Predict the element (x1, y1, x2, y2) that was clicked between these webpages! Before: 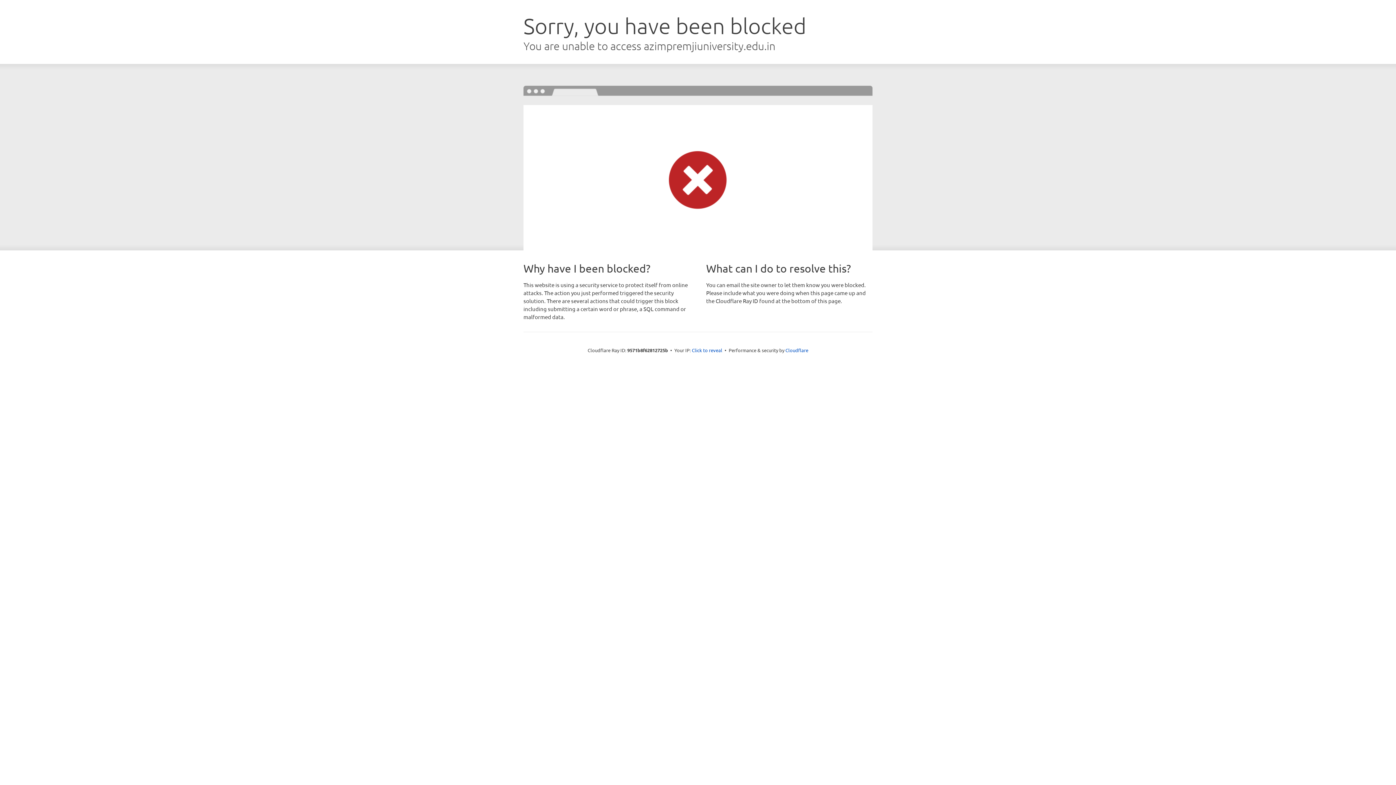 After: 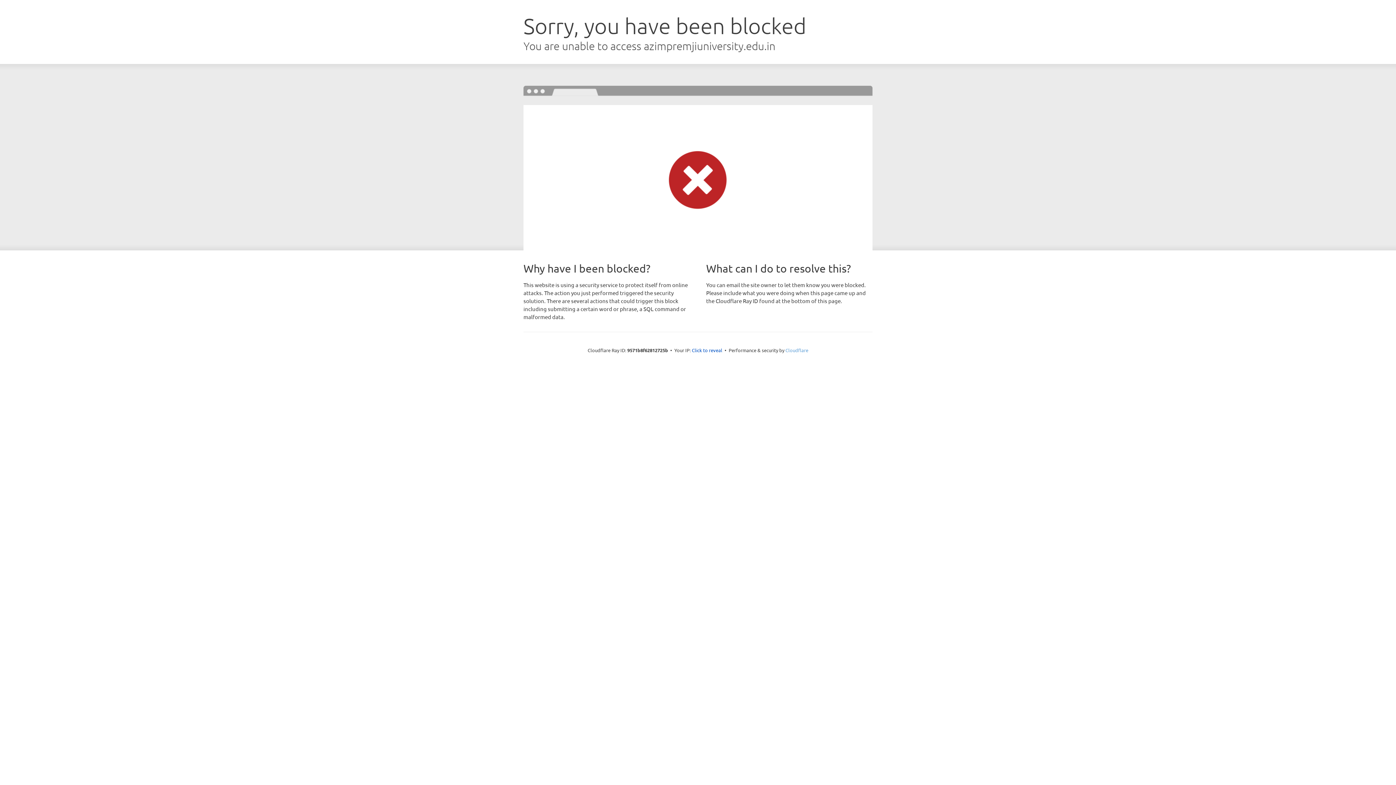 Action: label: Cloudflare bbox: (785, 347, 808, 353)